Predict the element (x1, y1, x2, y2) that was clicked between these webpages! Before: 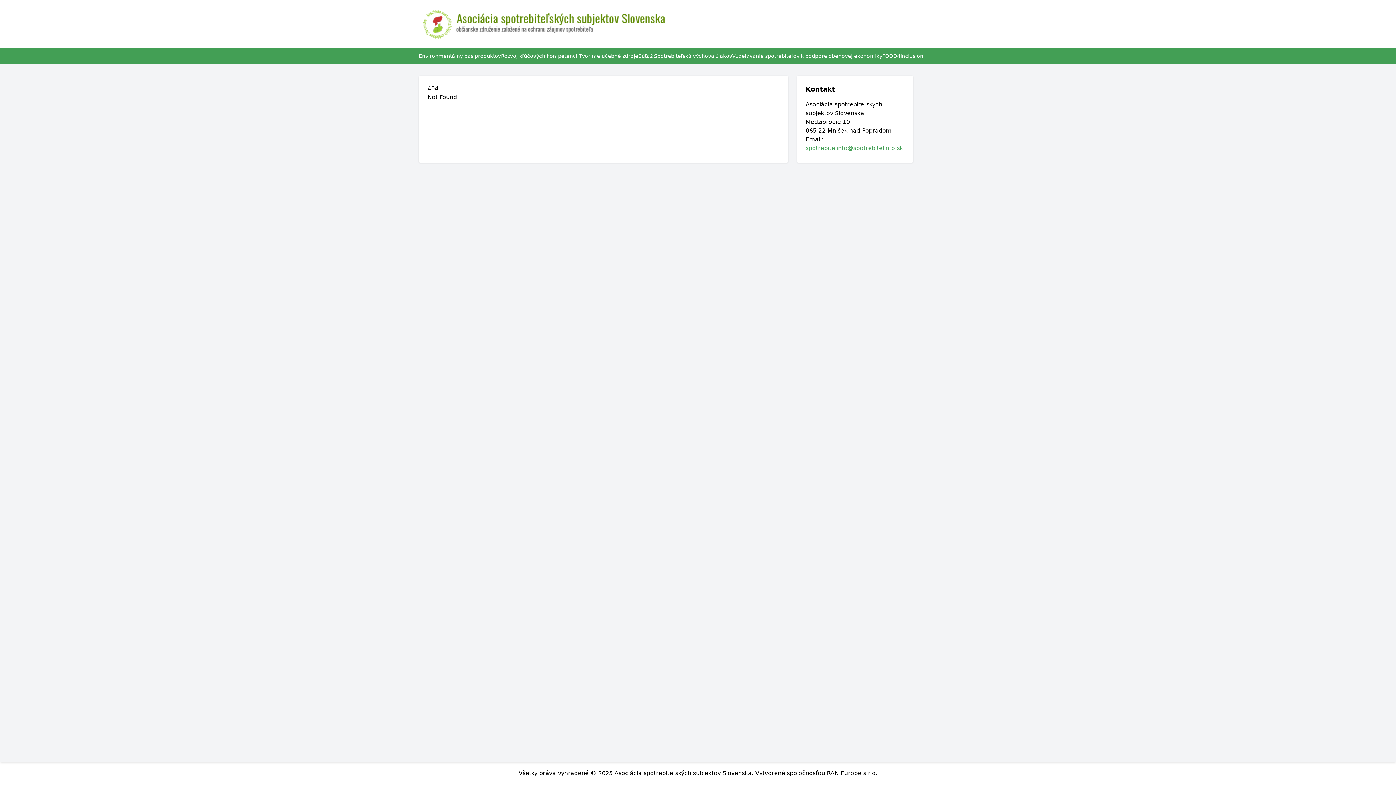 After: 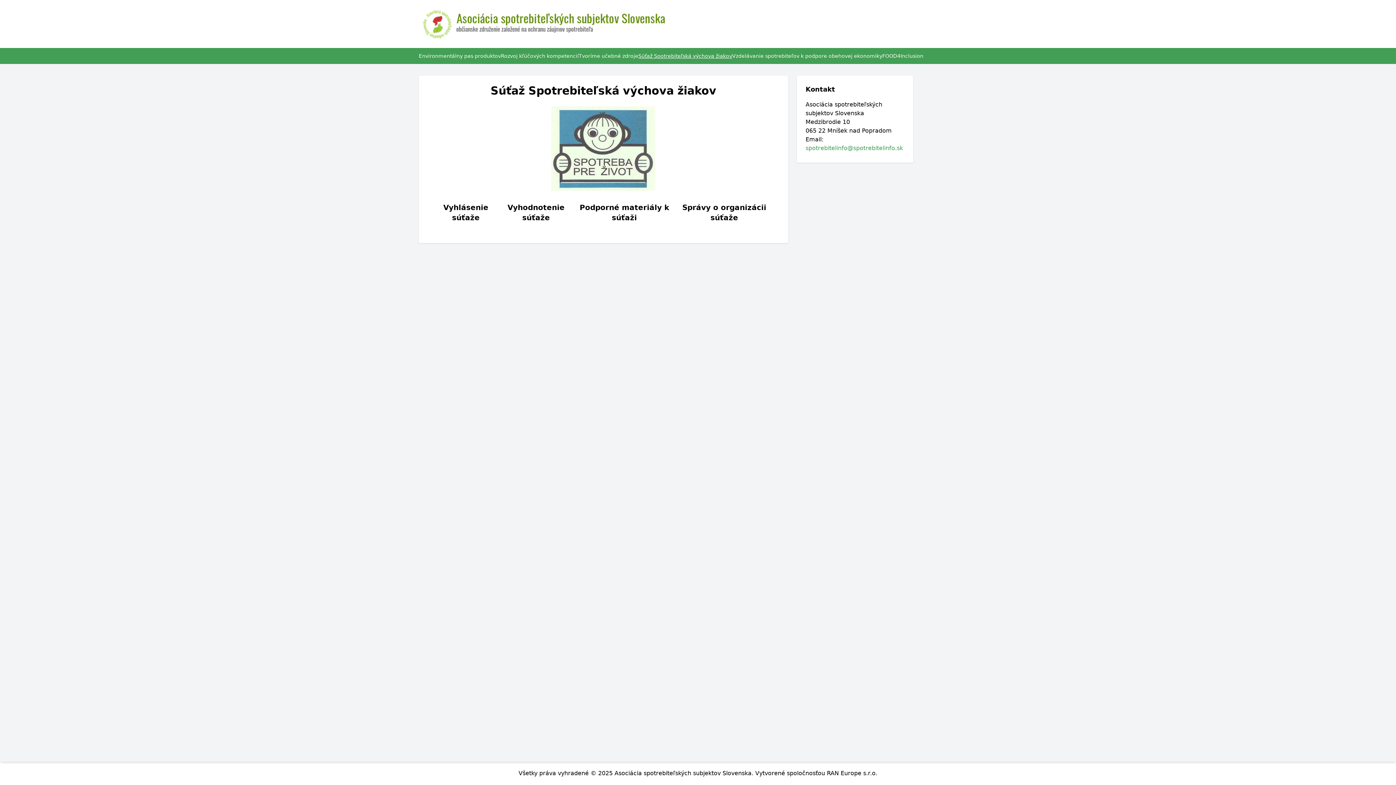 Action: label: Súťaž Spotrebiteľská výchova žiakov bbox: (638, 52, 732, 59)